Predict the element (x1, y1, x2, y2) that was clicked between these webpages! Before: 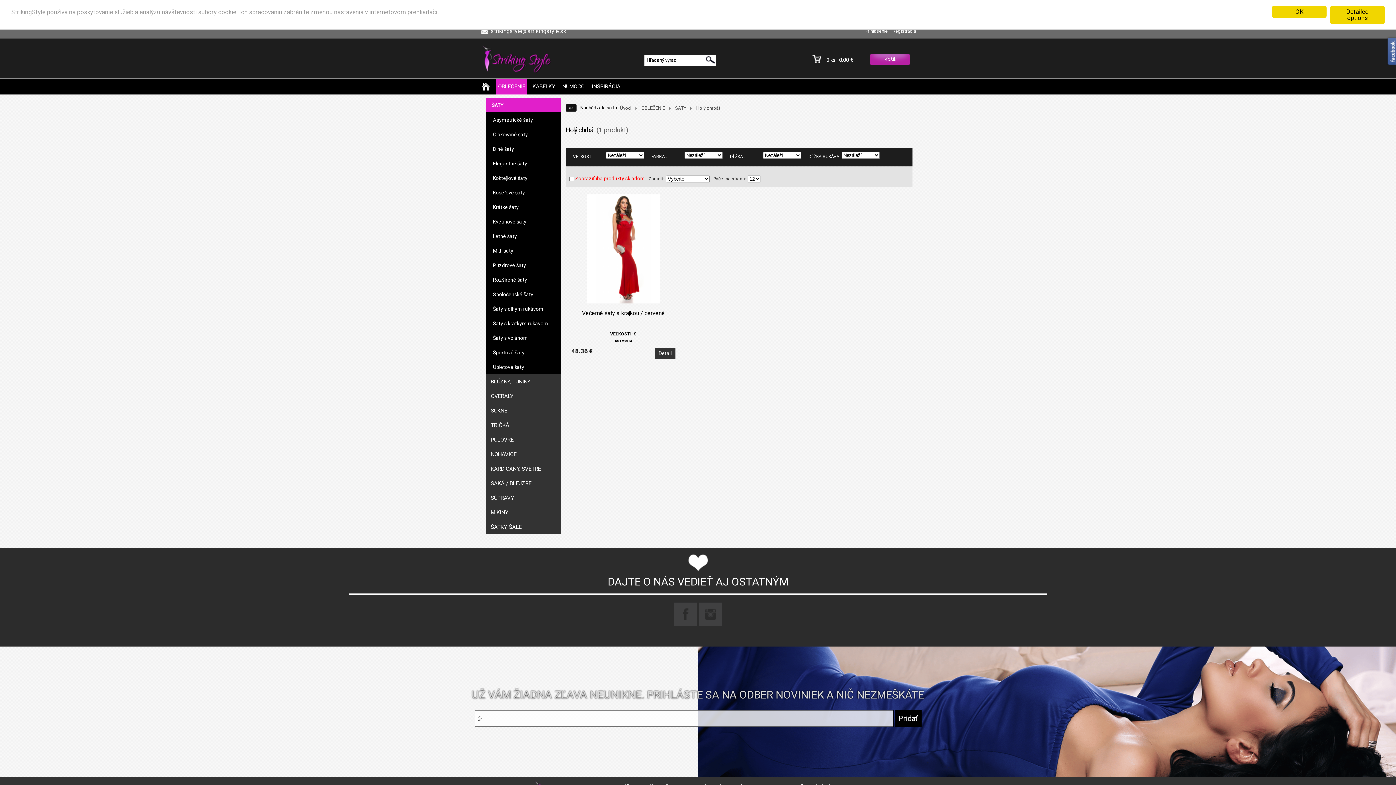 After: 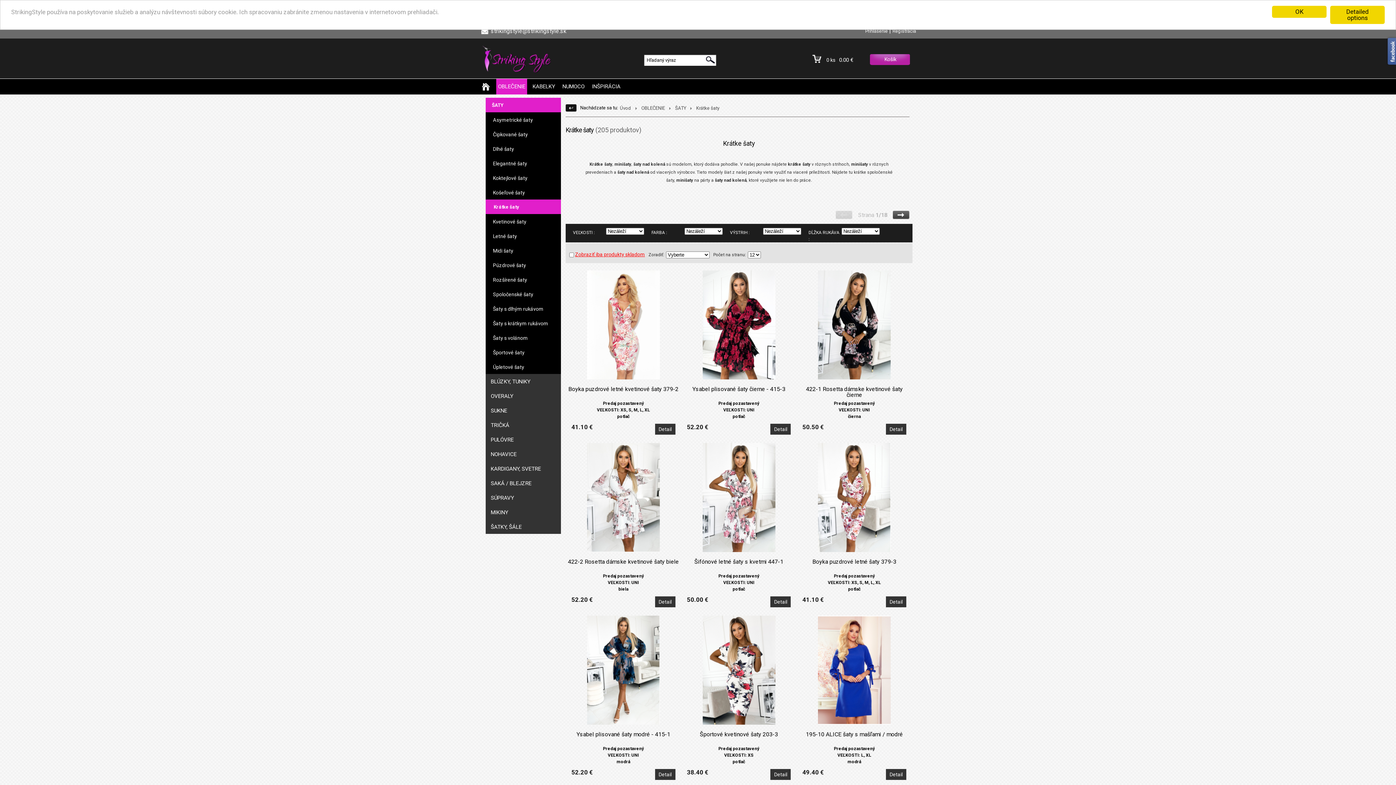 Action: label: Krátke šaty bbox: (493, 200, 555, 214)